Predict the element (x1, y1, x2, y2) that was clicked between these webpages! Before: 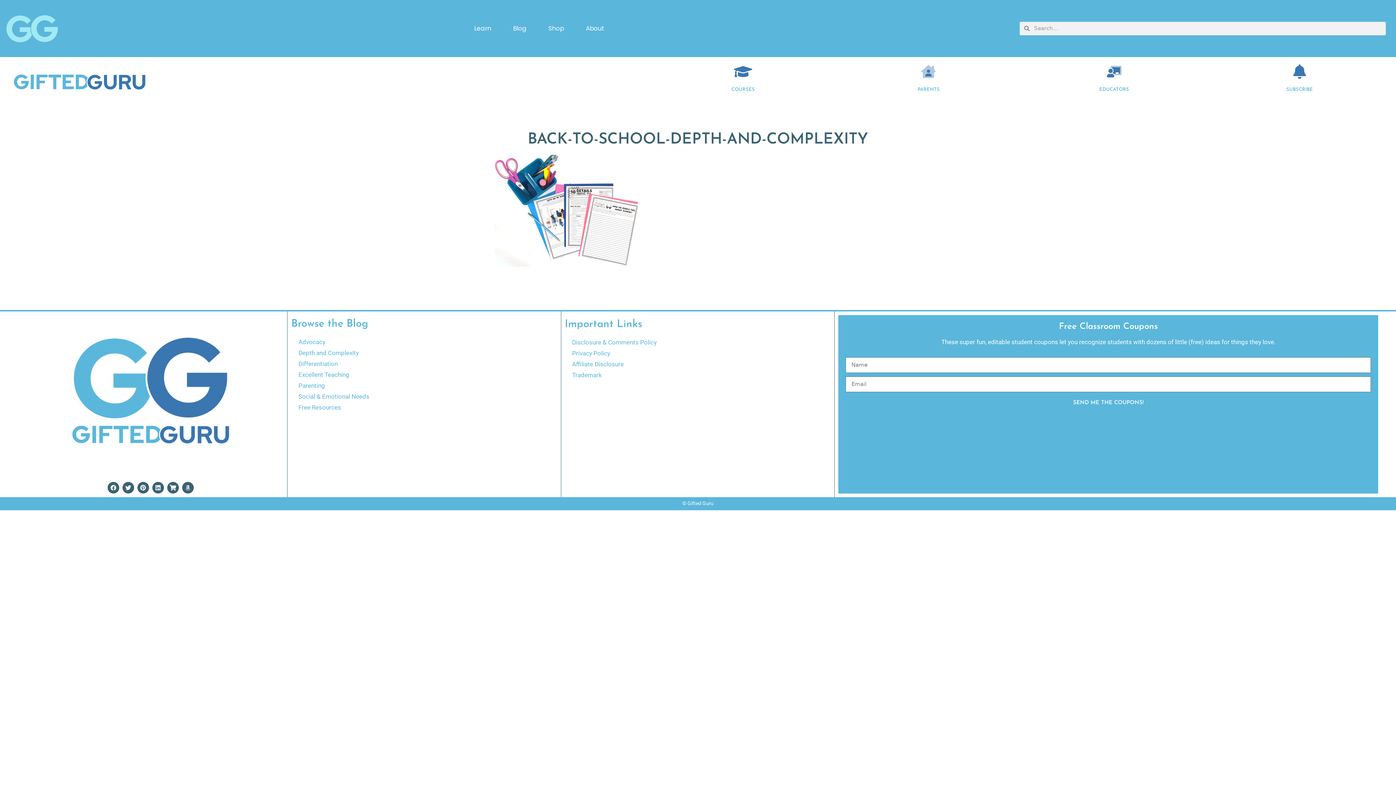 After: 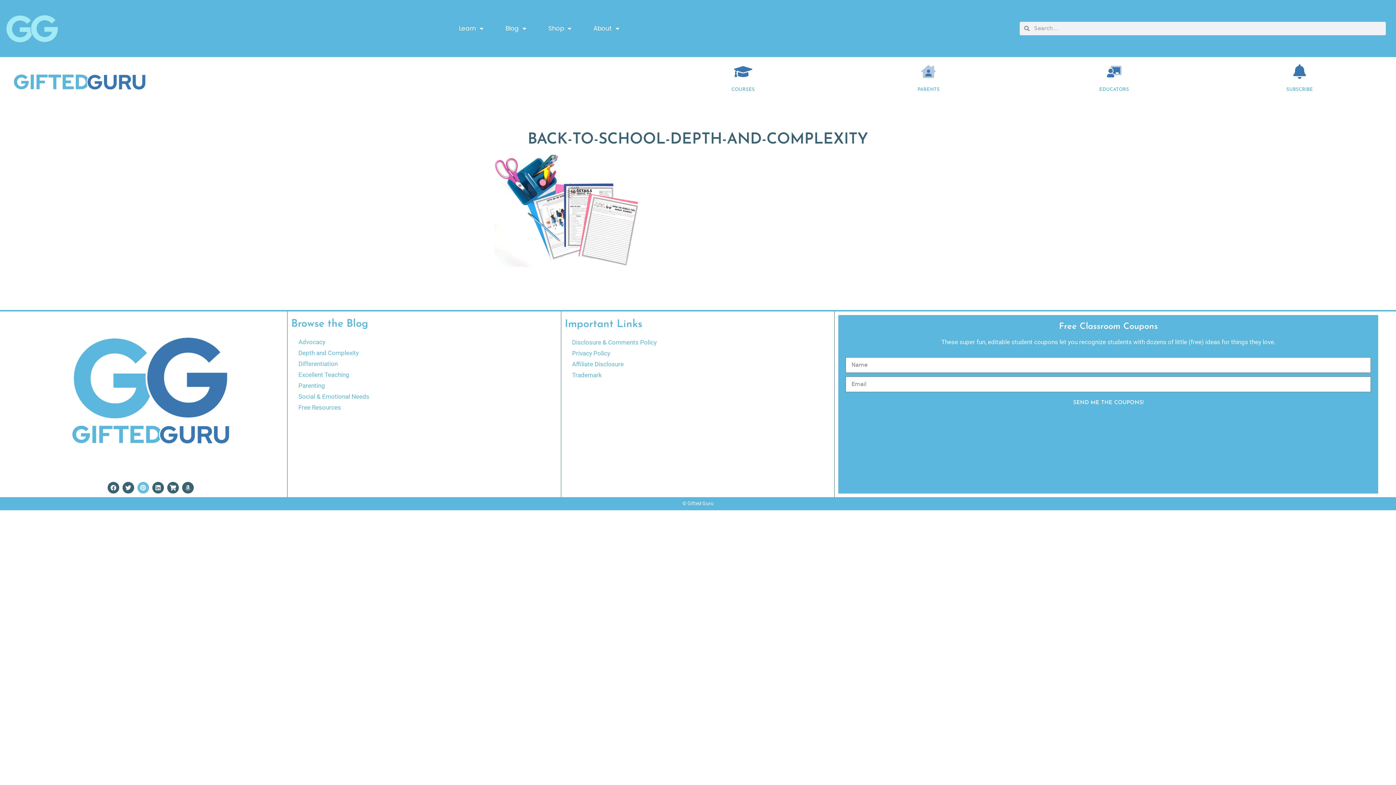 Action: bbox: (137, 482, 148, 493) label: Pinterest